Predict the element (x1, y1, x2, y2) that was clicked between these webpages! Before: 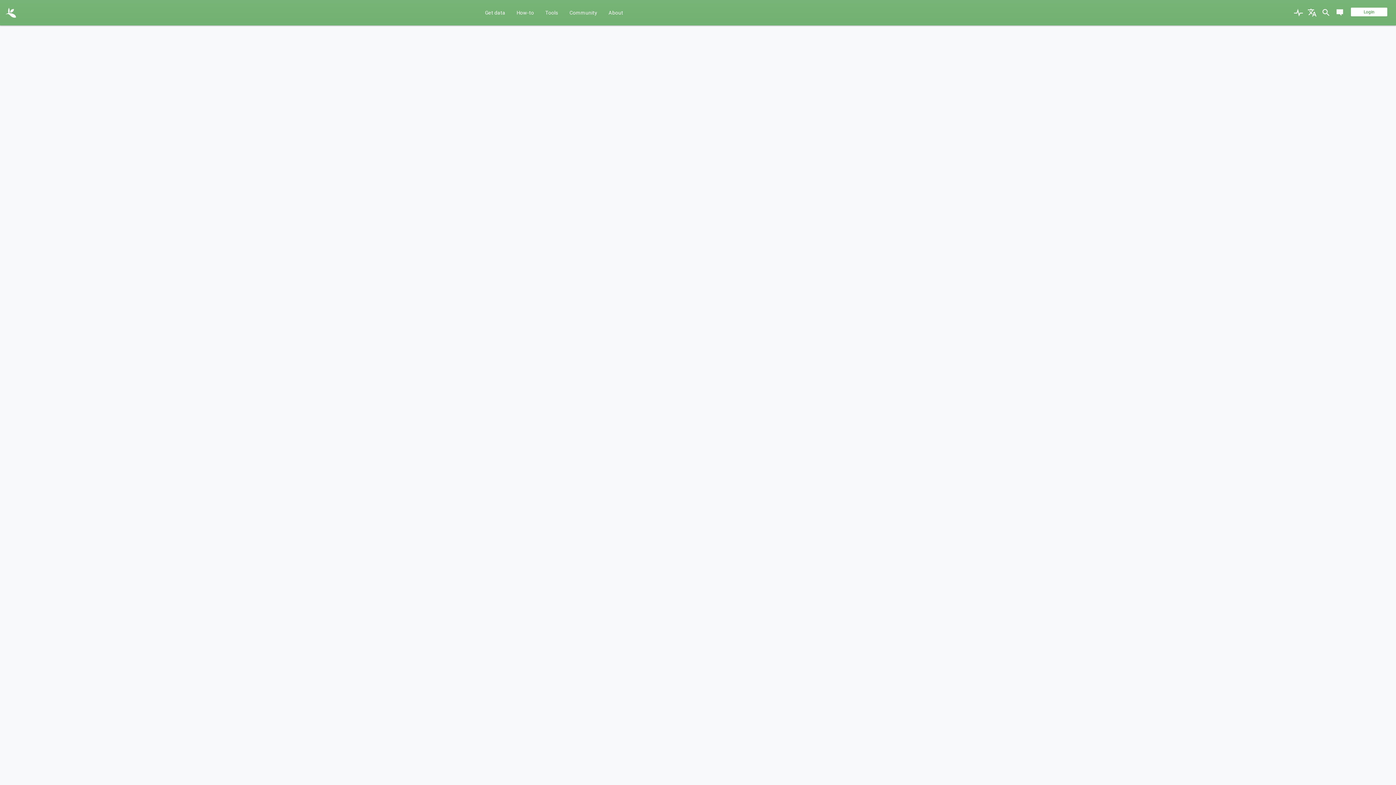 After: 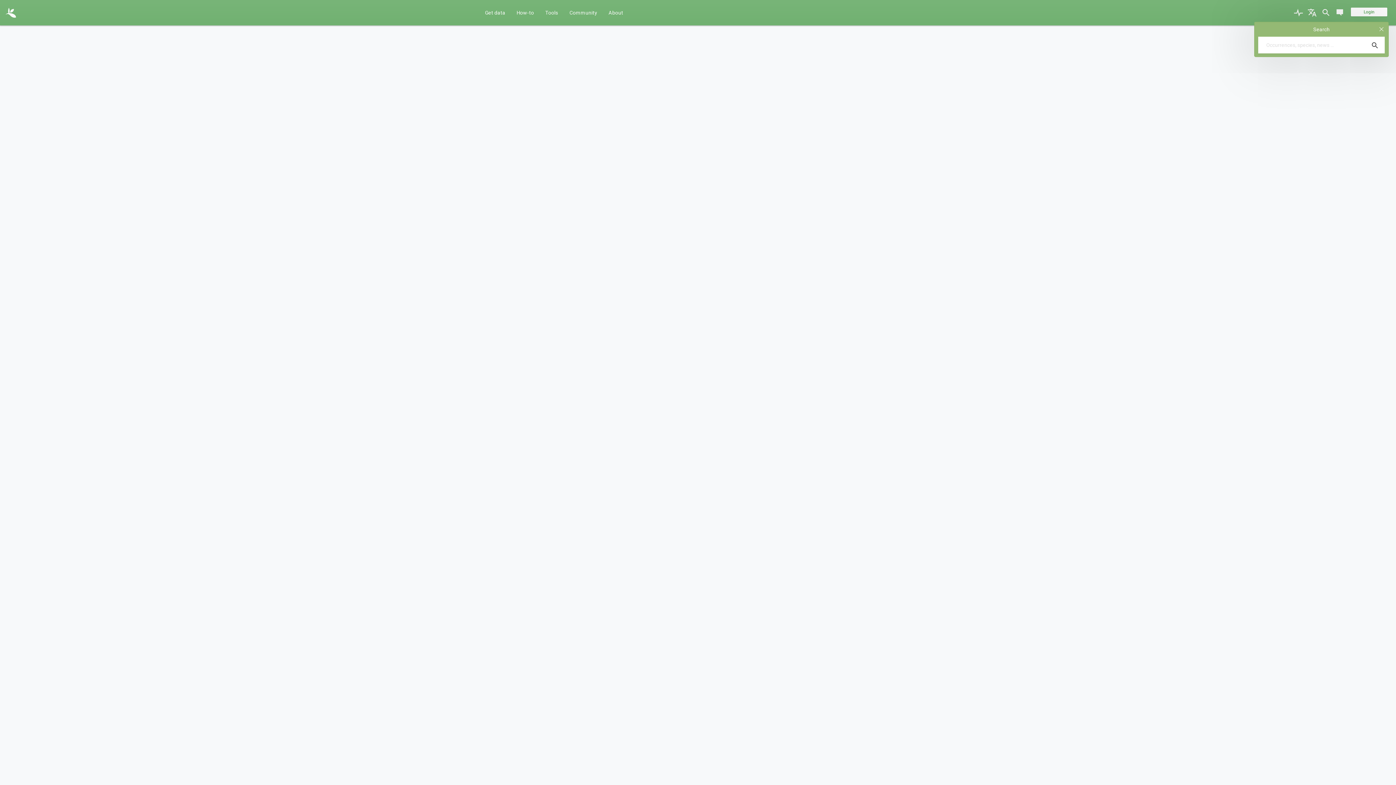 Action: bbox: (1320, 0, 1332, 25)